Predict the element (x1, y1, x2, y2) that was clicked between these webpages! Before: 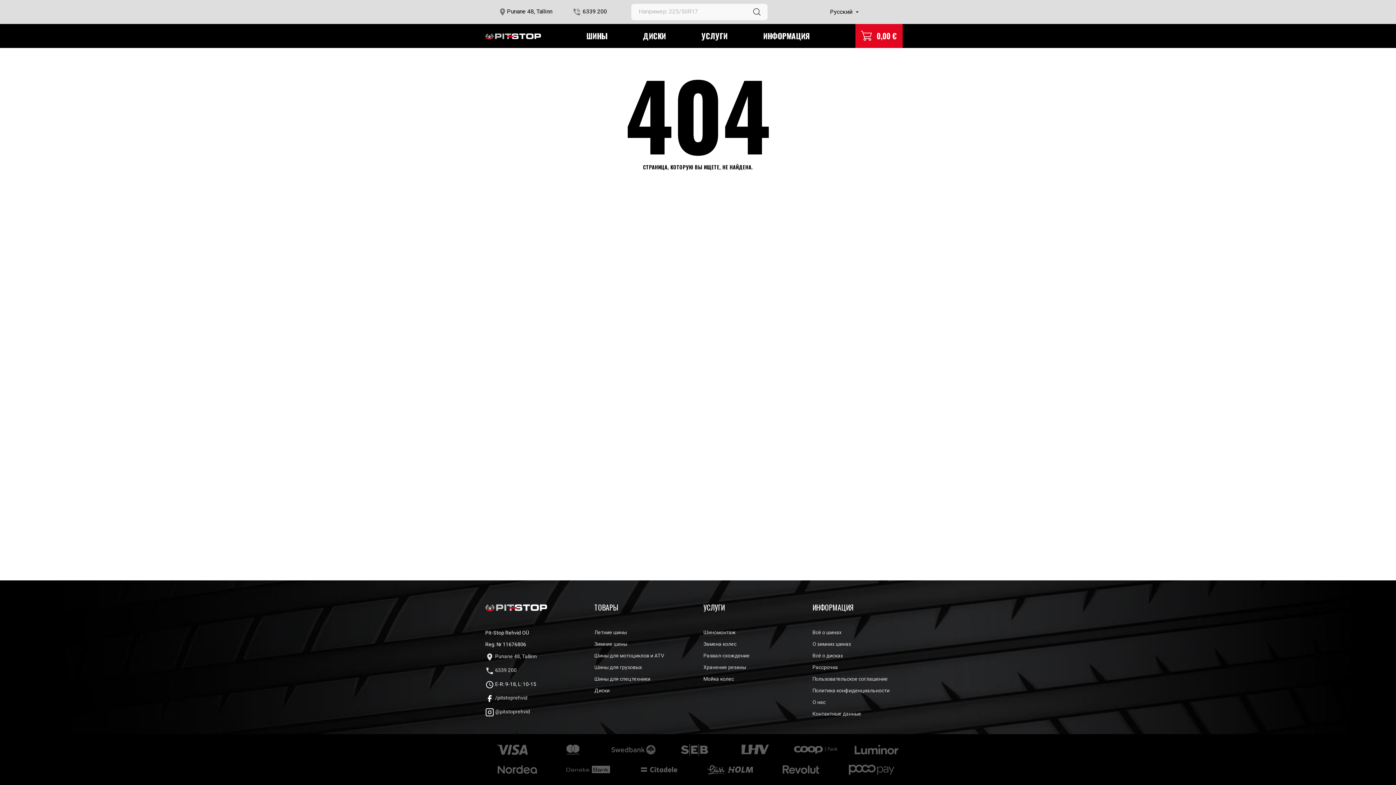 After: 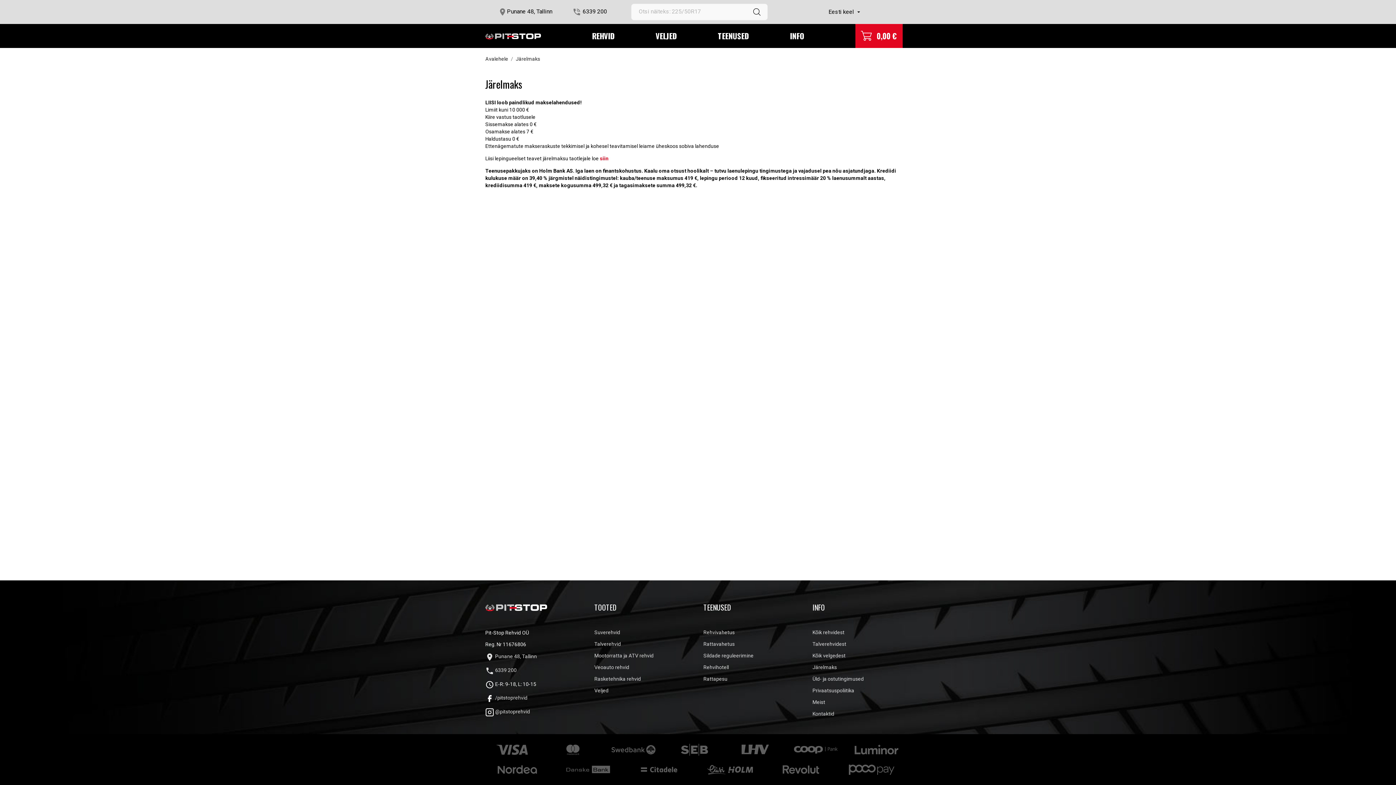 Action: bbox: (812, 664, 838, 670) label: Рассрочка